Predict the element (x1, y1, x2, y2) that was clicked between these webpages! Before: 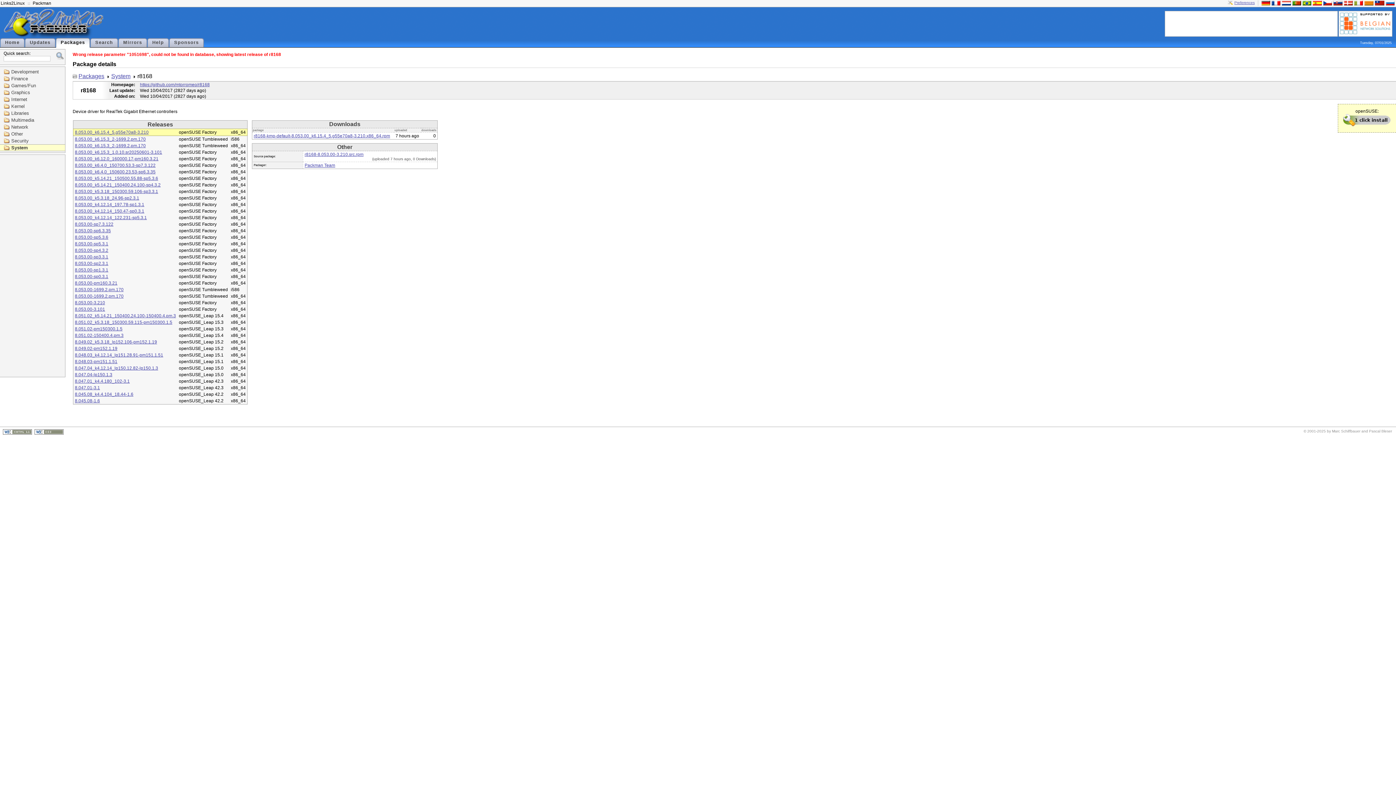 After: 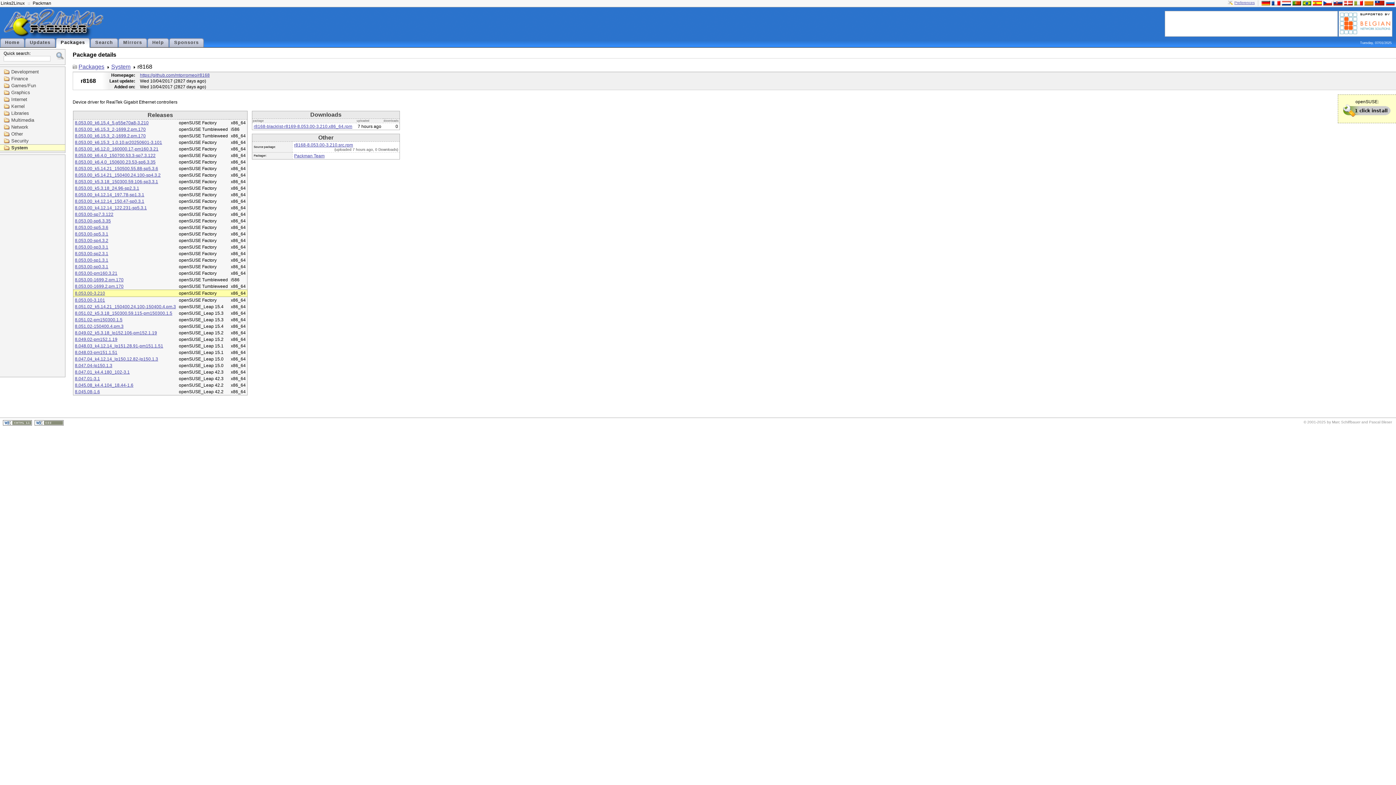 Action: bbox: (74, 300, 105, 305) label: 8.053.00-3.210